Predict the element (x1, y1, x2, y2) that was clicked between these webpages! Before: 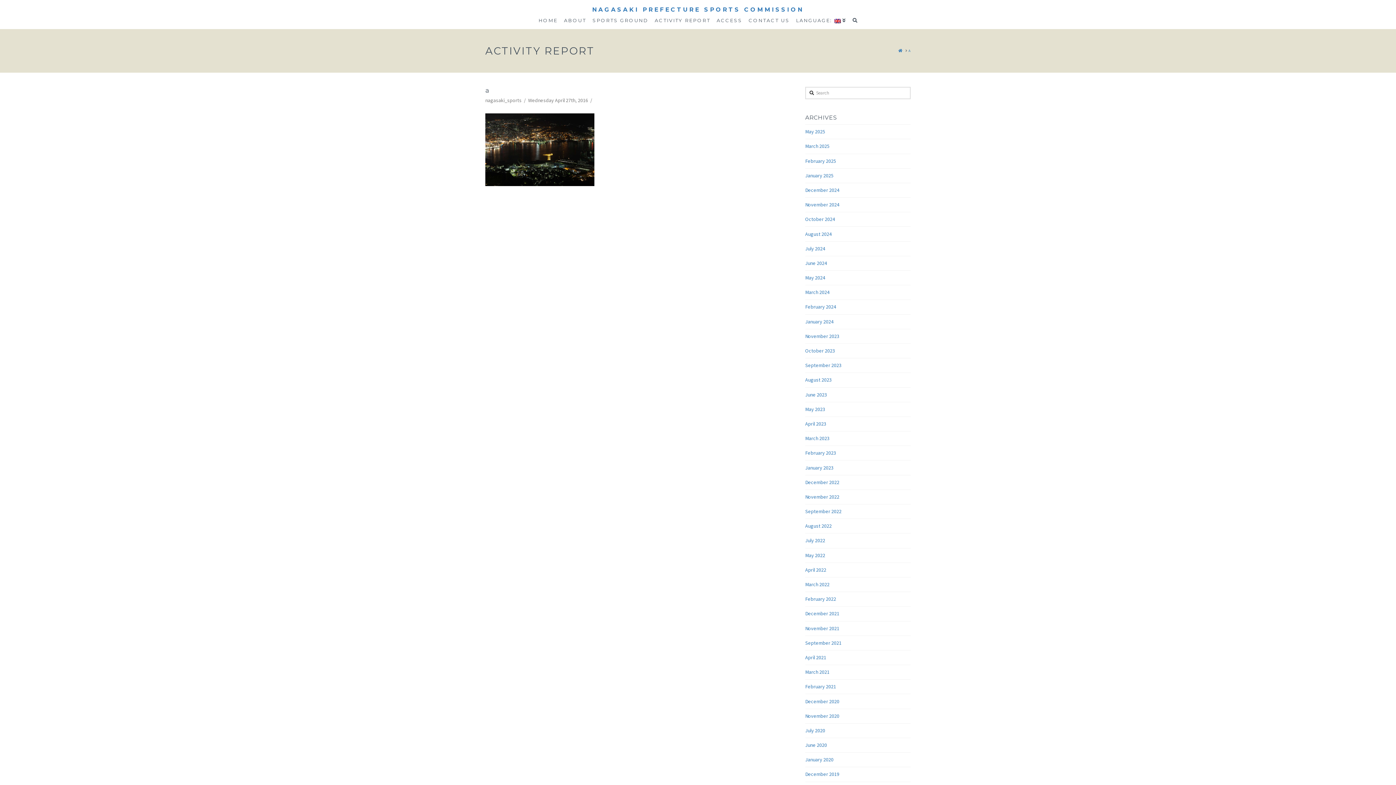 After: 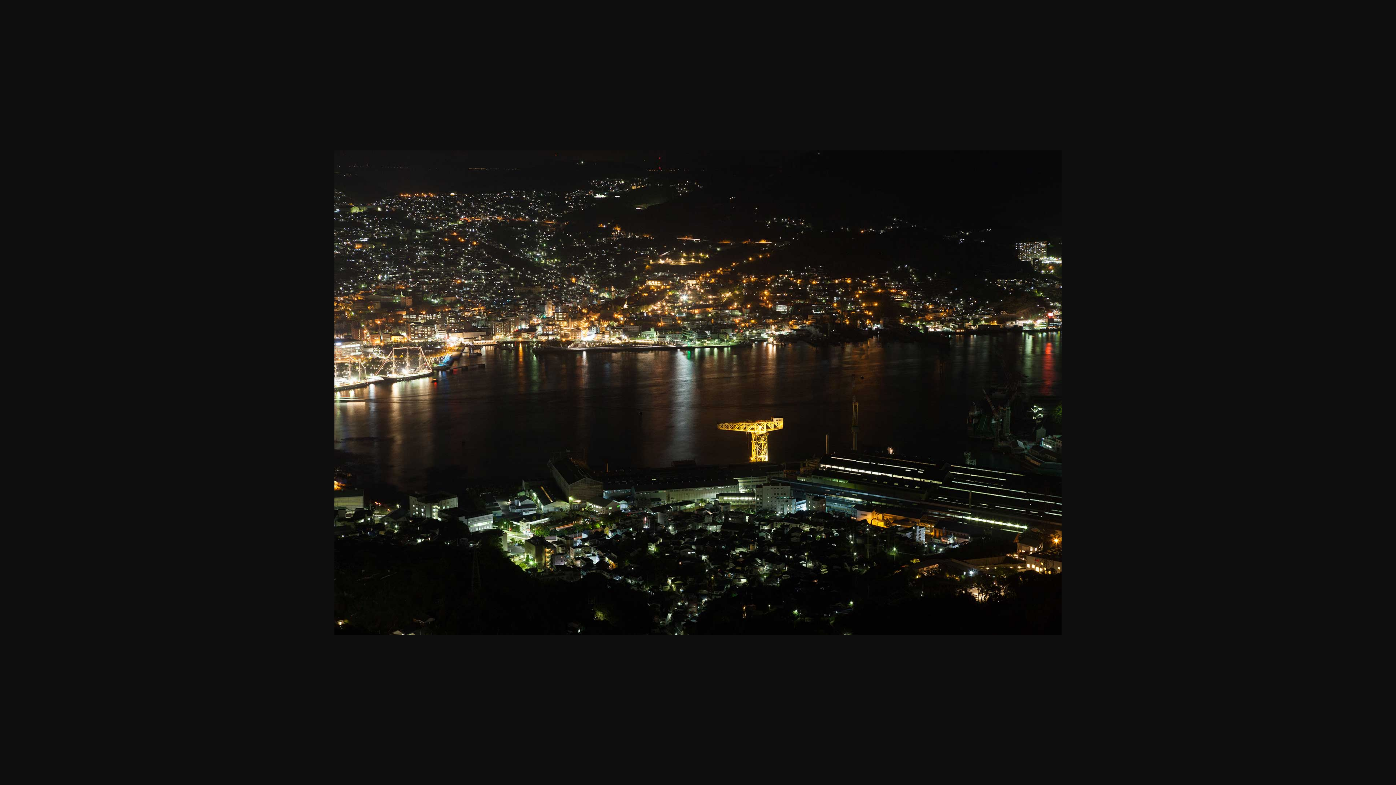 Action: bbox: (485, 145, 594, 152)